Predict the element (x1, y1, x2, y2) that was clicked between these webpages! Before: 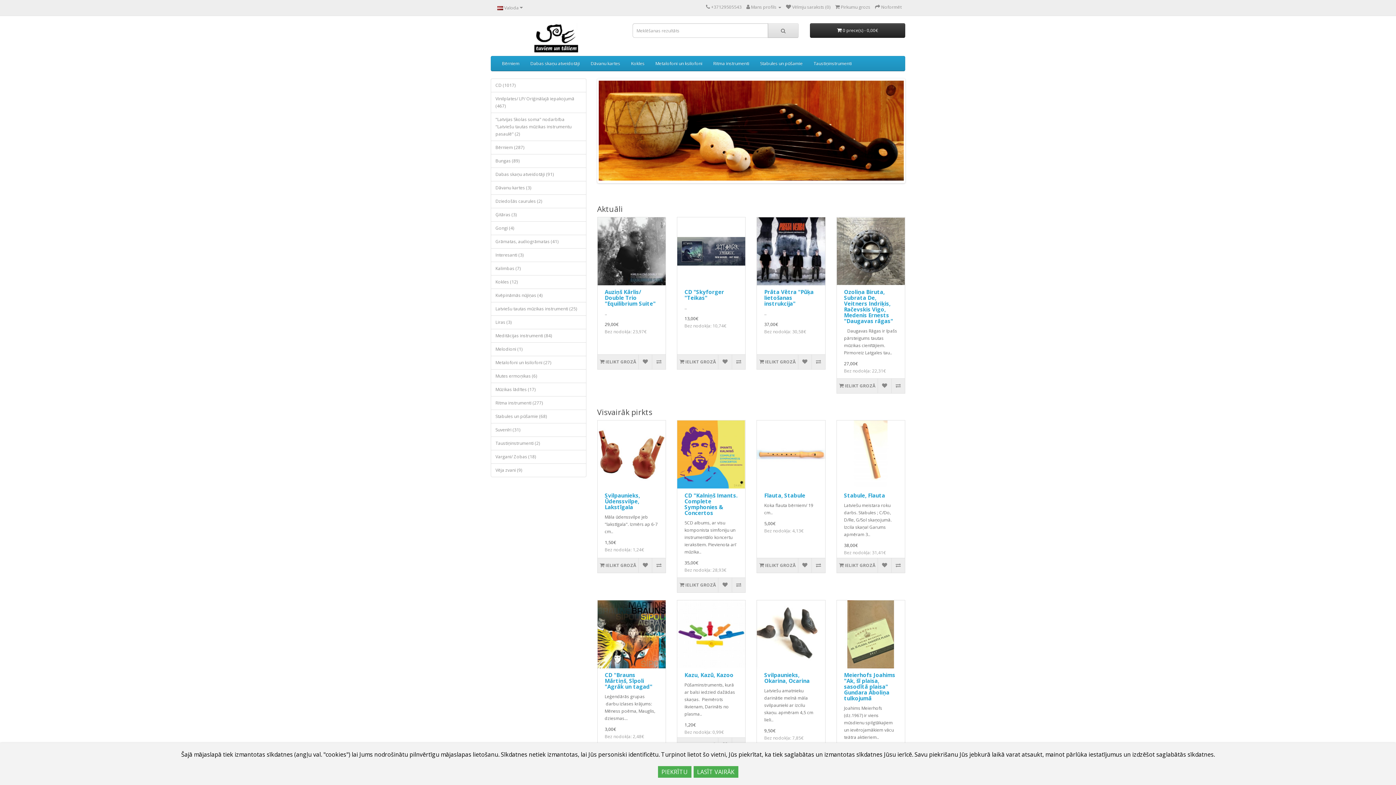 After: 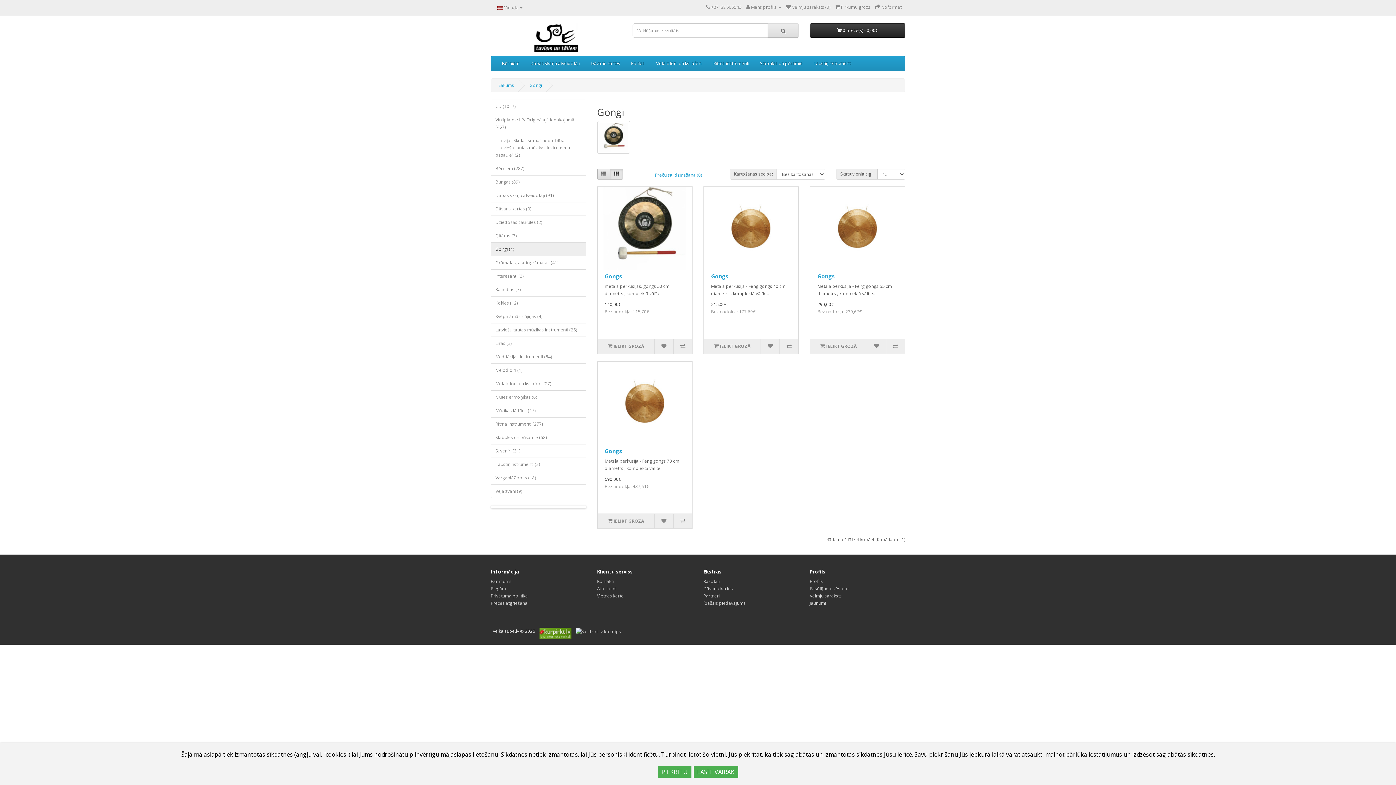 Action: bbox: (490, 221, 586, 235) label: Gongi (4)